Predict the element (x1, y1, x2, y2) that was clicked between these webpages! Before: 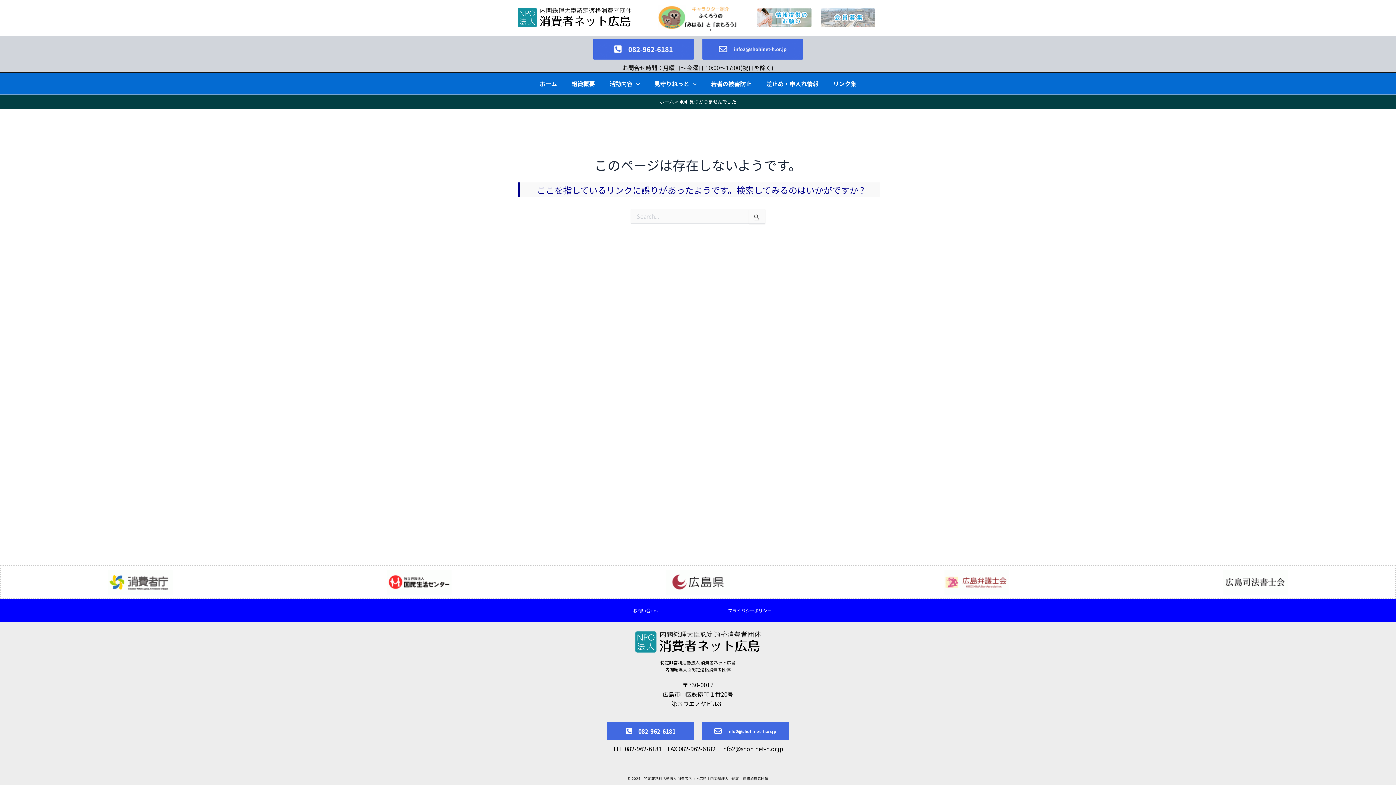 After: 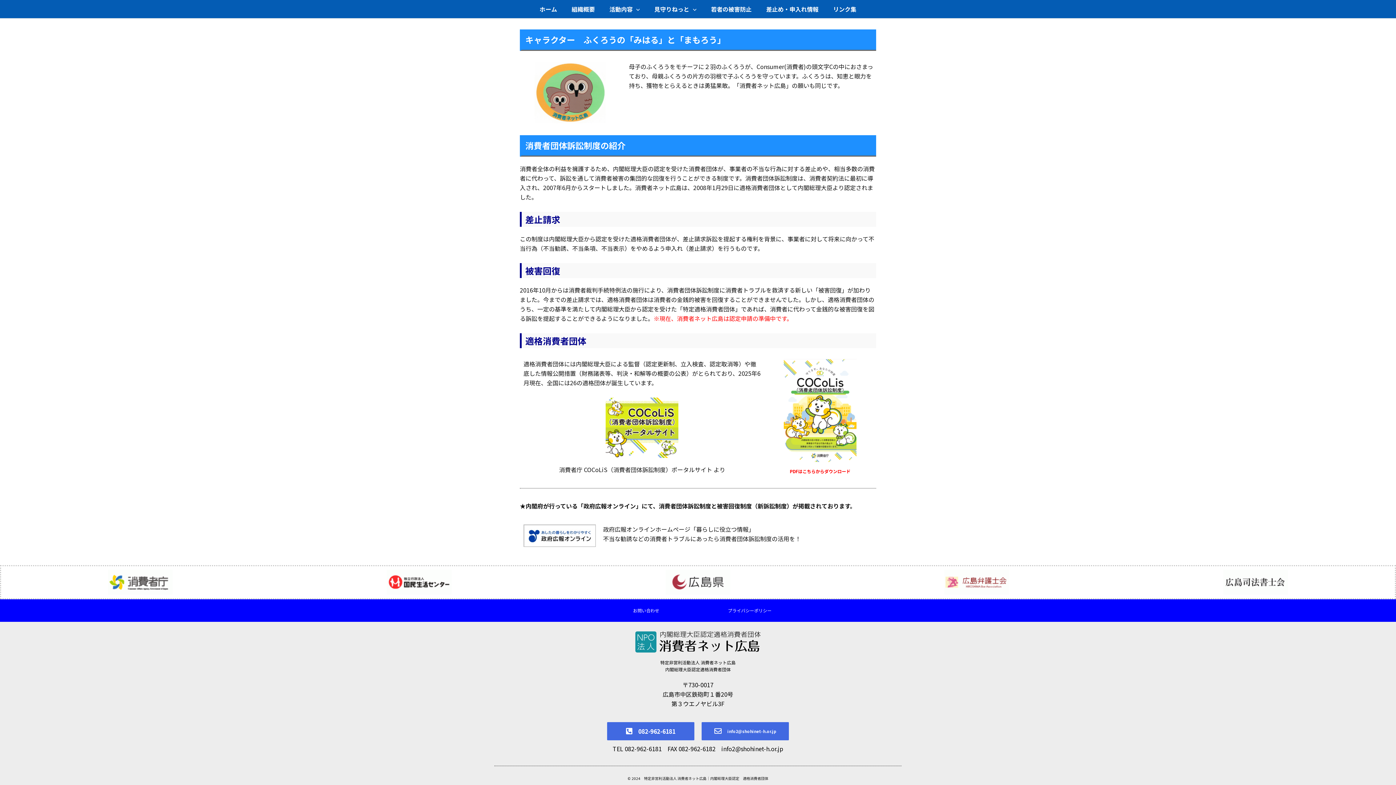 Action: bbox: (658, 3, 738, 32)